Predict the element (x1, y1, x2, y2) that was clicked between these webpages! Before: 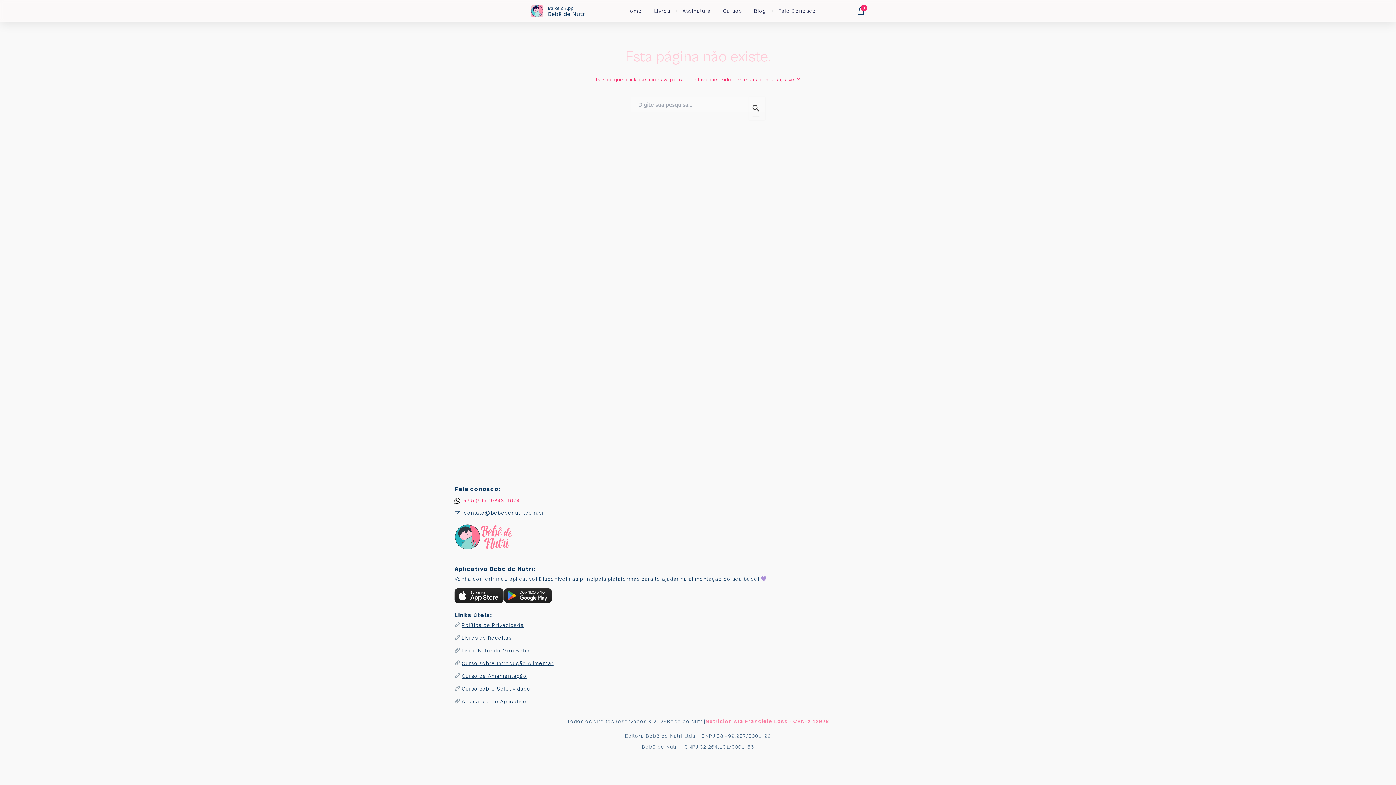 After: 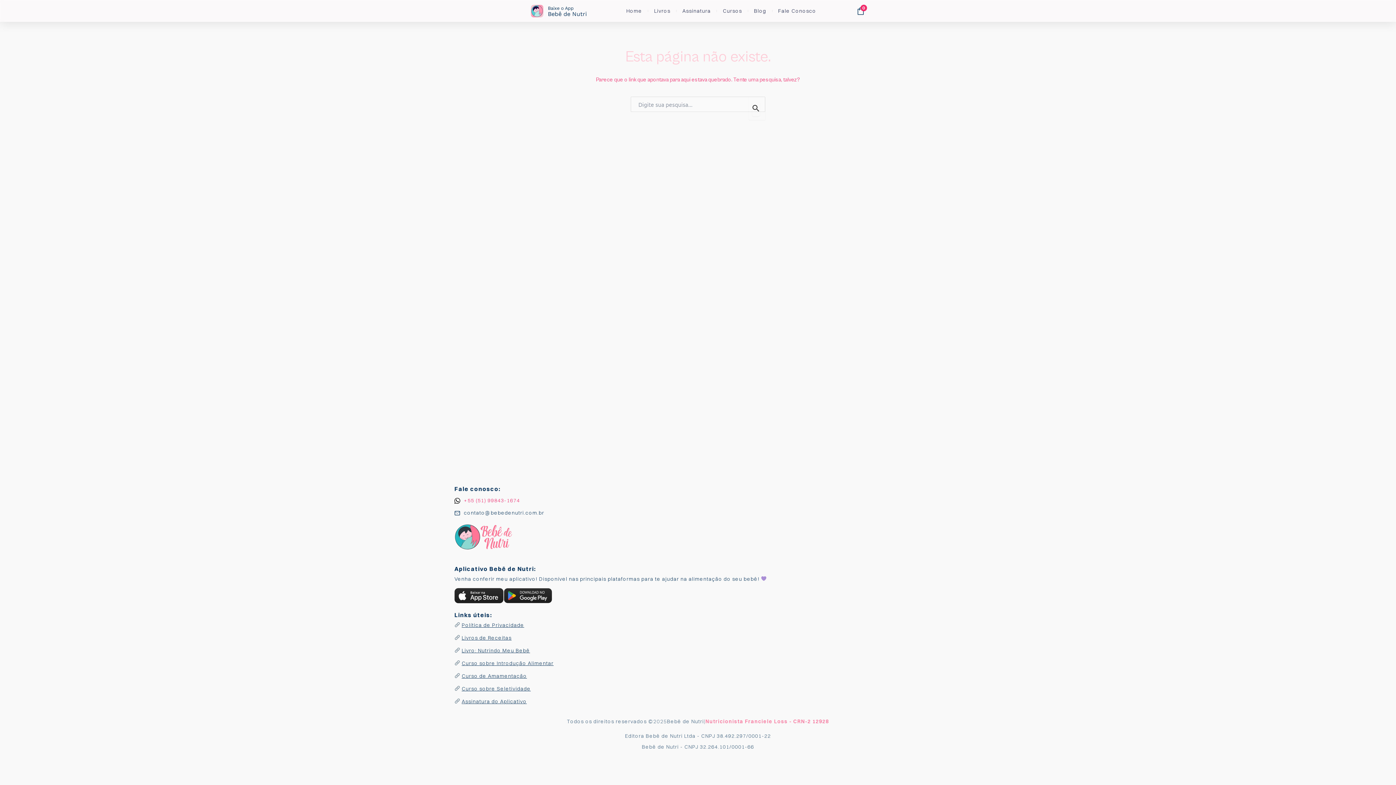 Action: label: +55 (51) 99843-1674 bbox: (464, 497, 520, 503)